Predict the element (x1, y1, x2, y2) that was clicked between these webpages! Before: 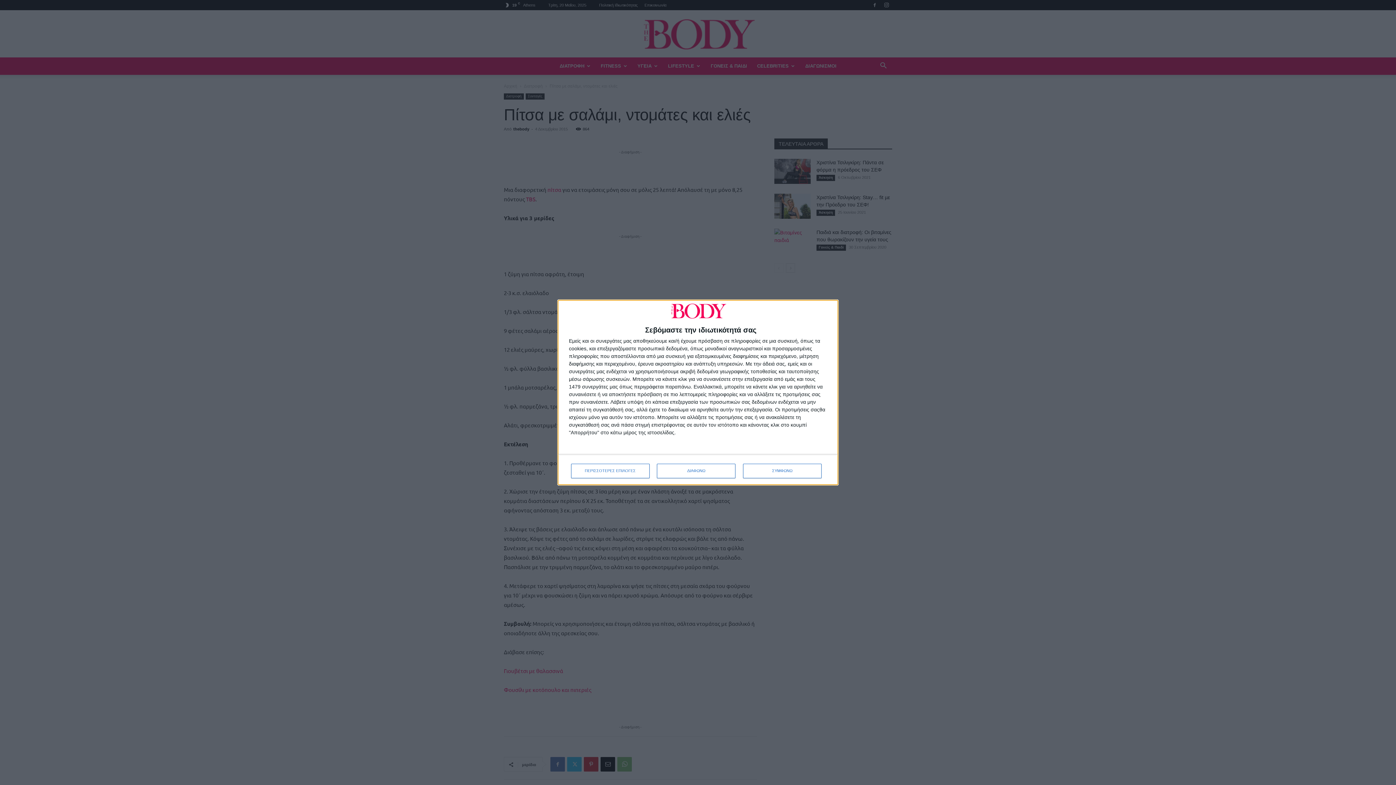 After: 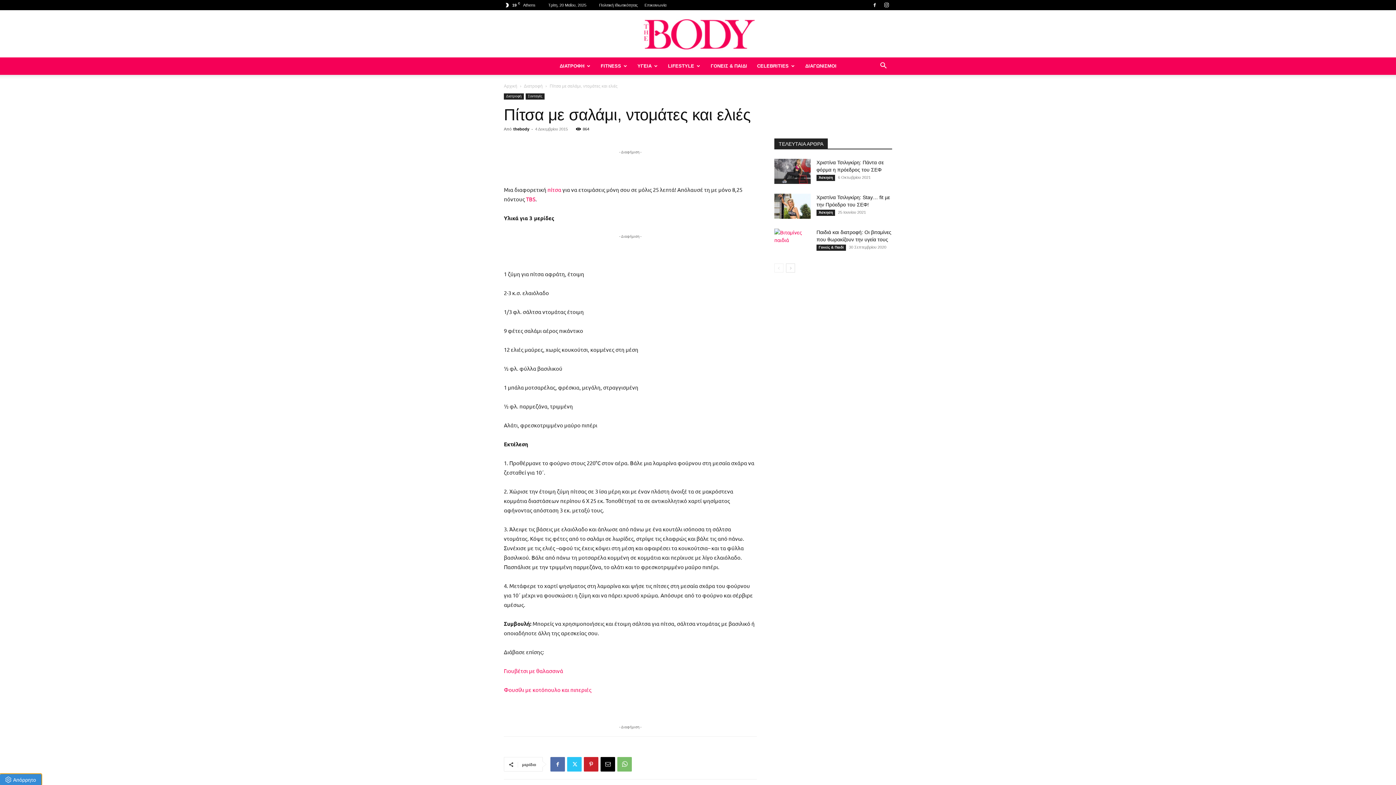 Action: label: ΔΙΑΦΩΝΩ bbox: (657, 463, 735, 478)